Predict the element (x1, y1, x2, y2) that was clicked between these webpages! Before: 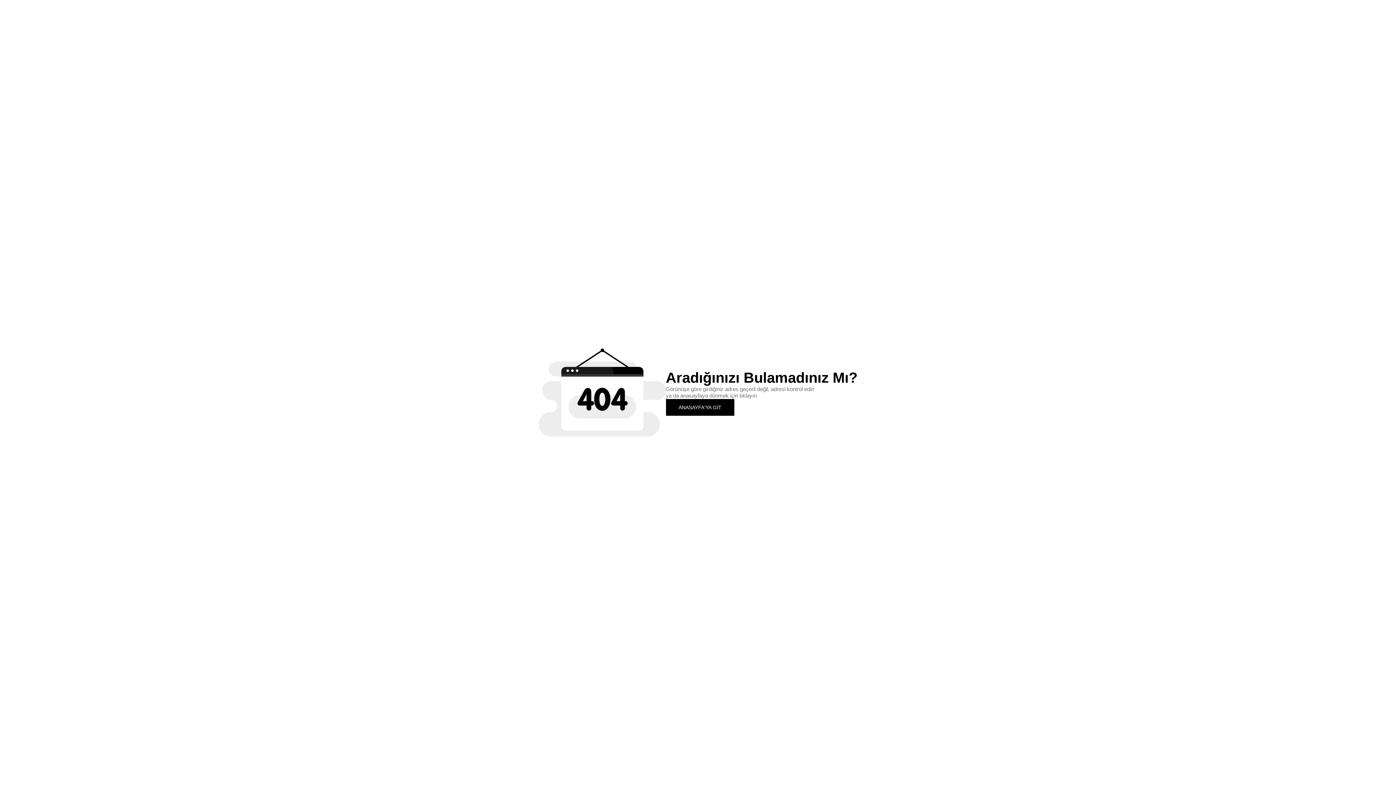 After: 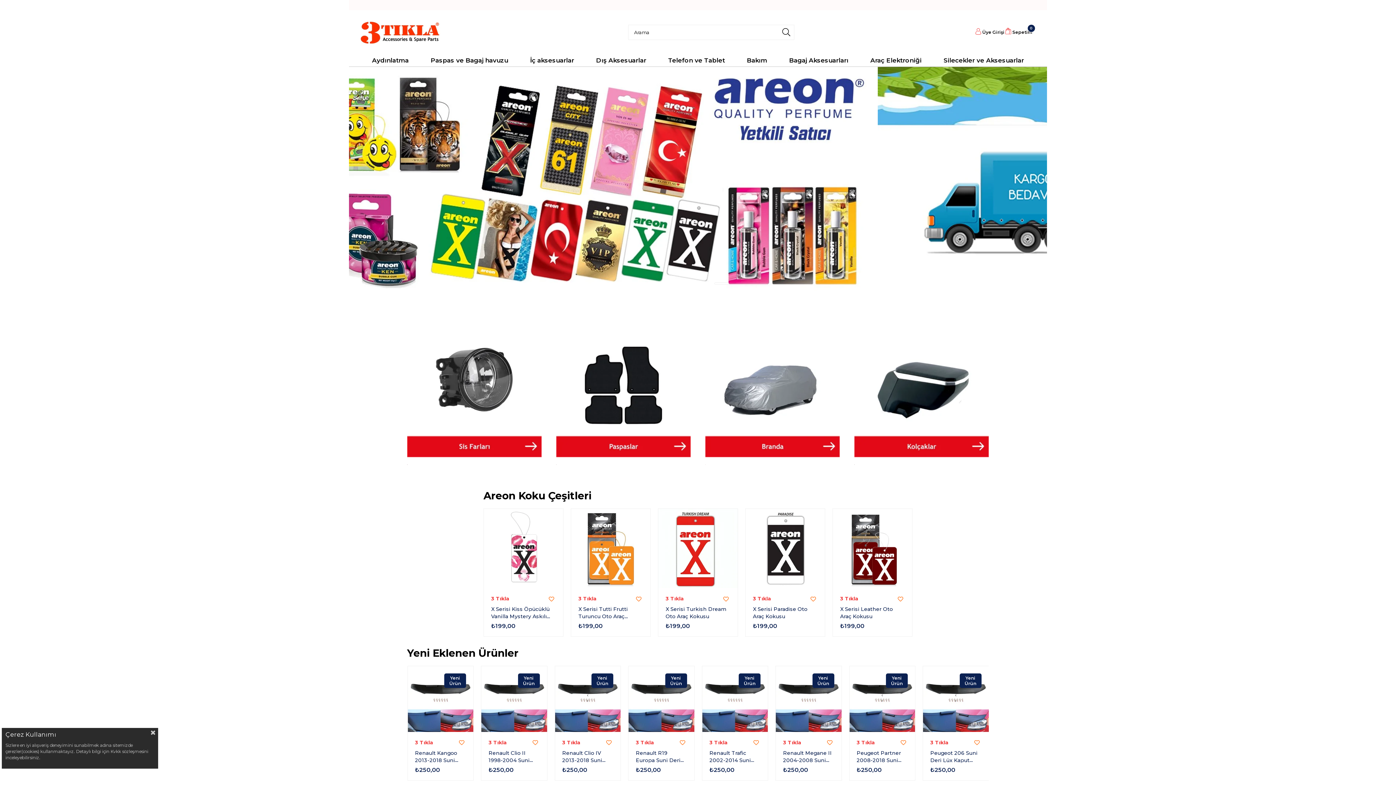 Action: label: ANASAYFA'YA GİT bbox: (666, 399, 734, 415)